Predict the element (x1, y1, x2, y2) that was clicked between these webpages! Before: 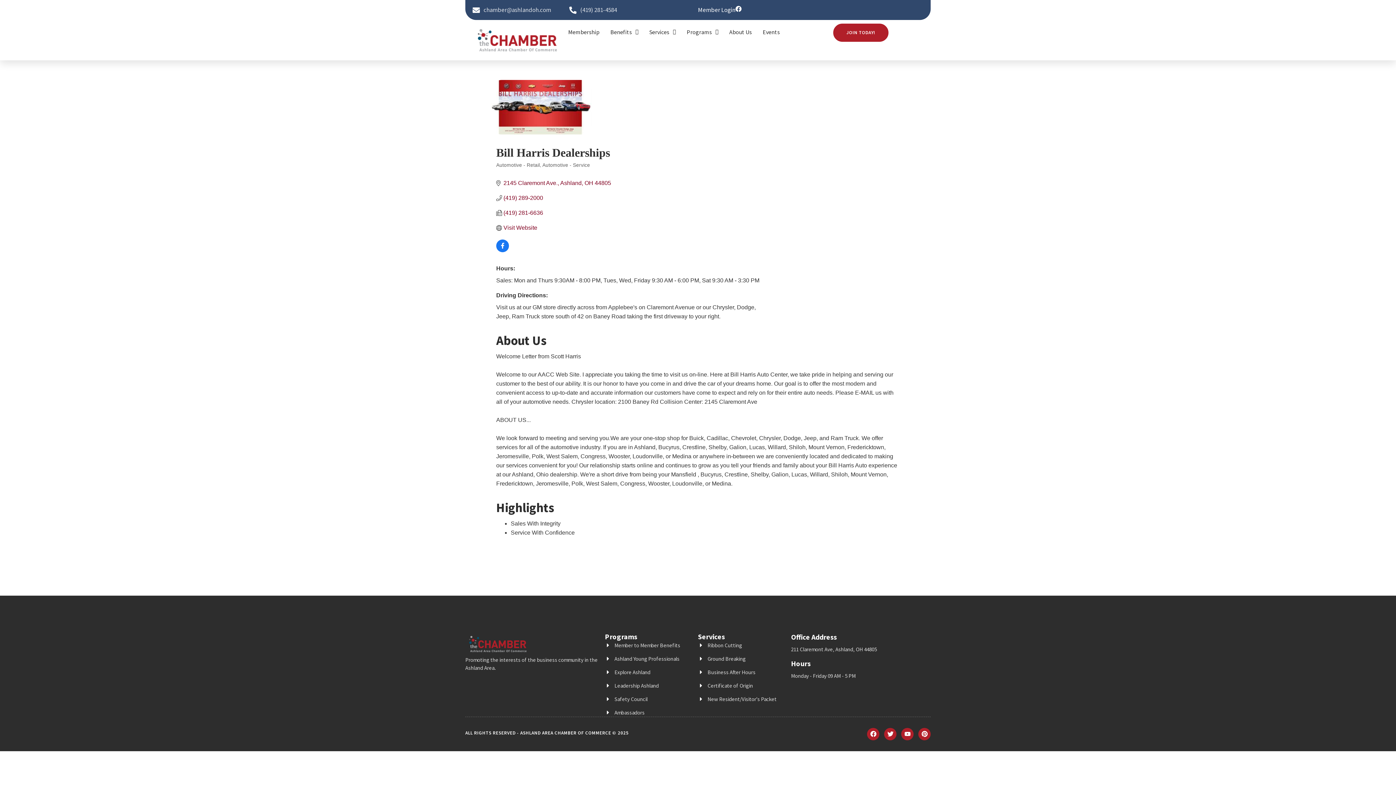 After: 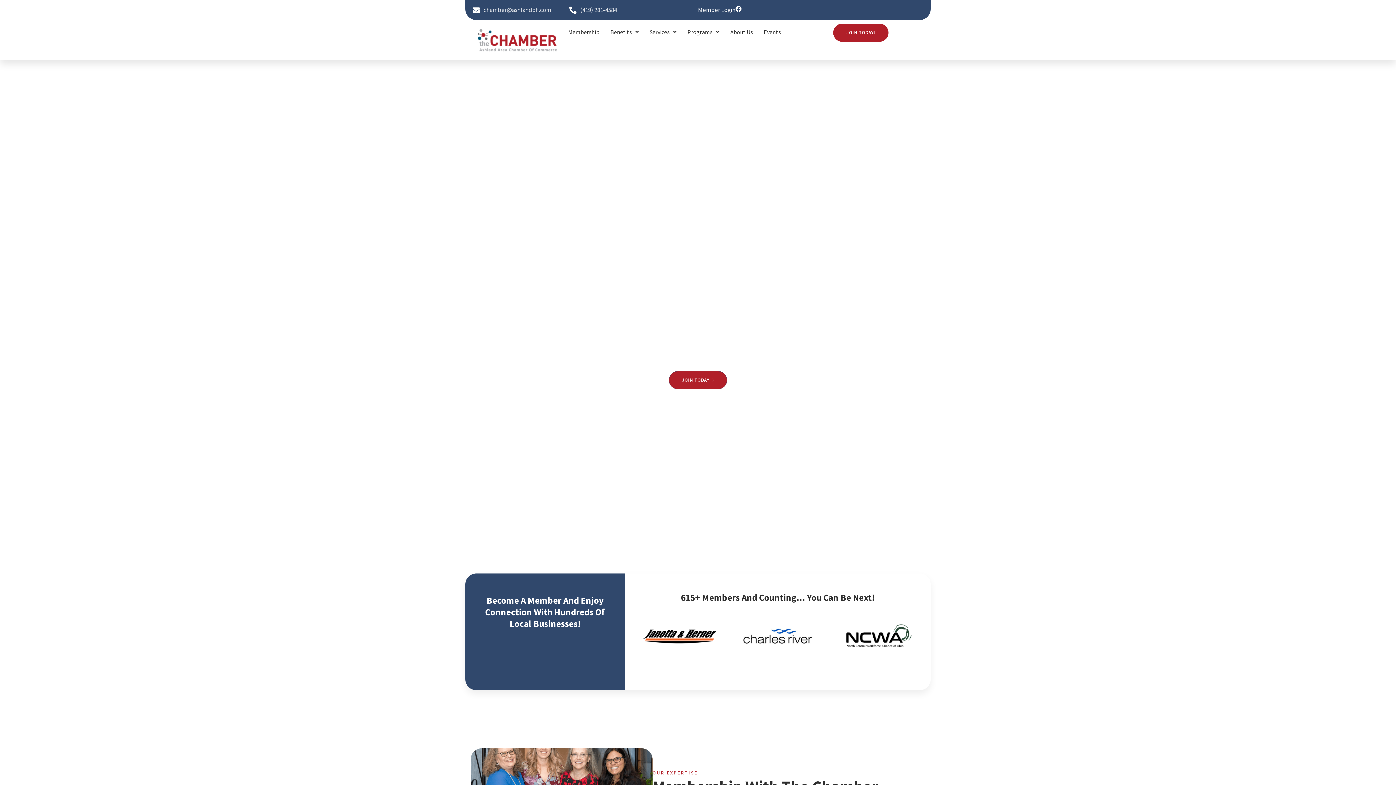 Action: label: Business After Hours bbox: (698, 668, 791, 676)